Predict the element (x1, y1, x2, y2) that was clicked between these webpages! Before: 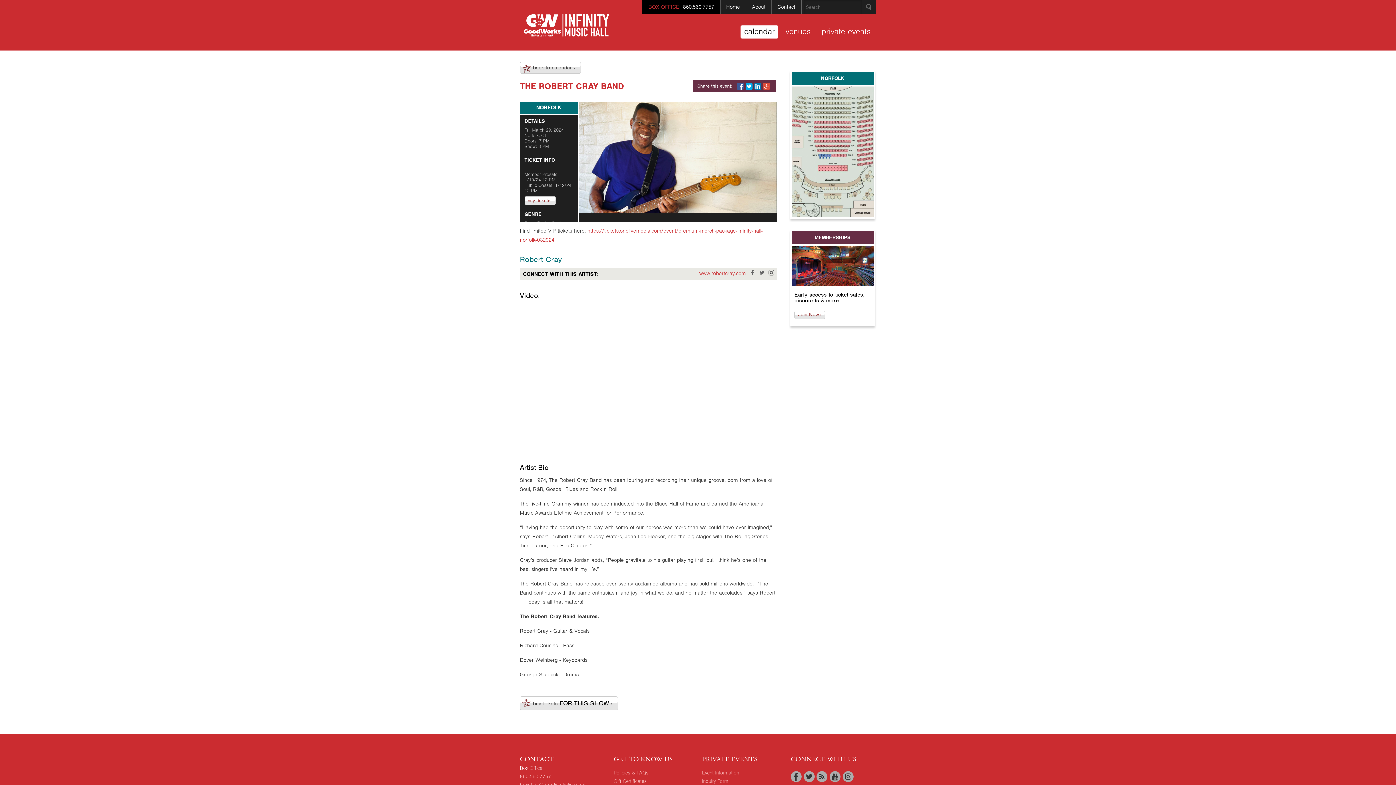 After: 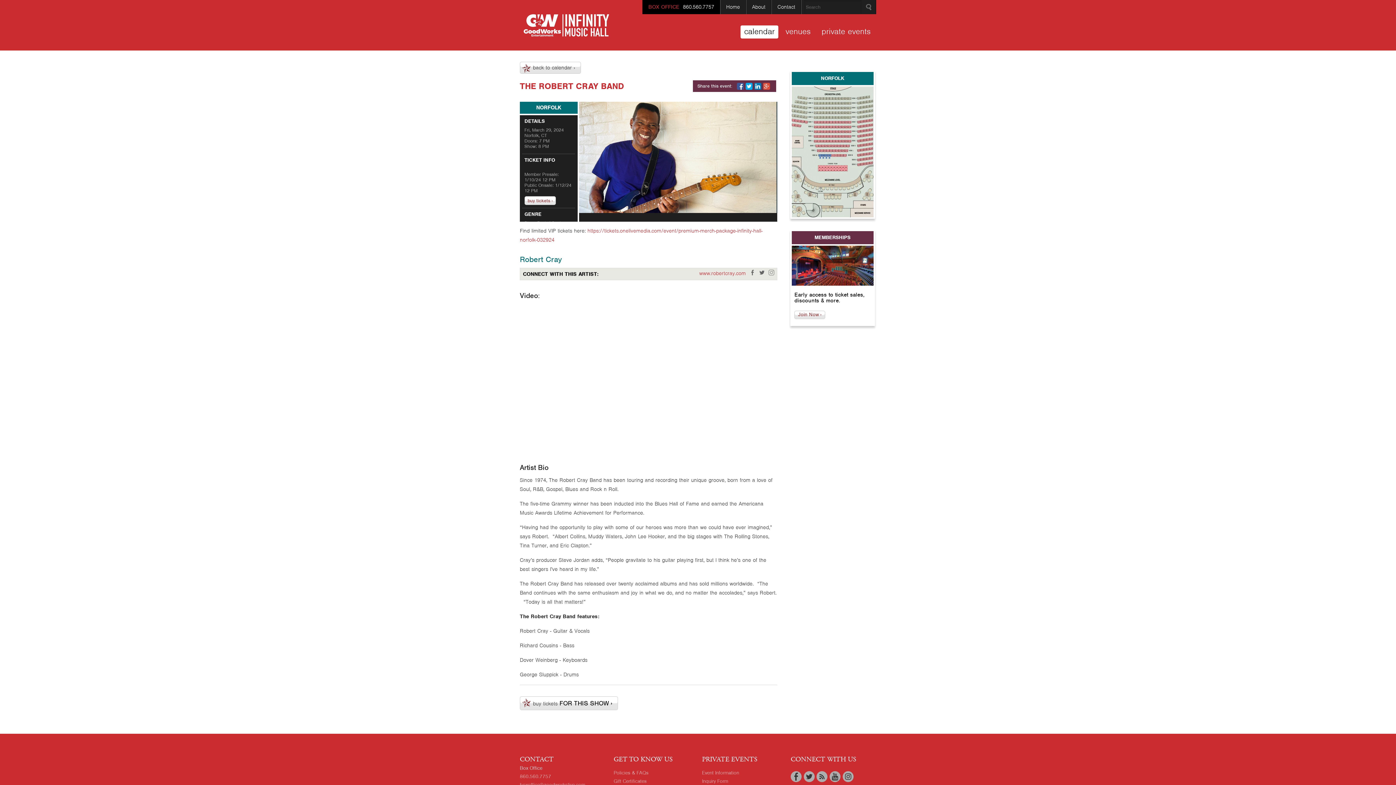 Action: bbox: (768, 269, 774, 277)